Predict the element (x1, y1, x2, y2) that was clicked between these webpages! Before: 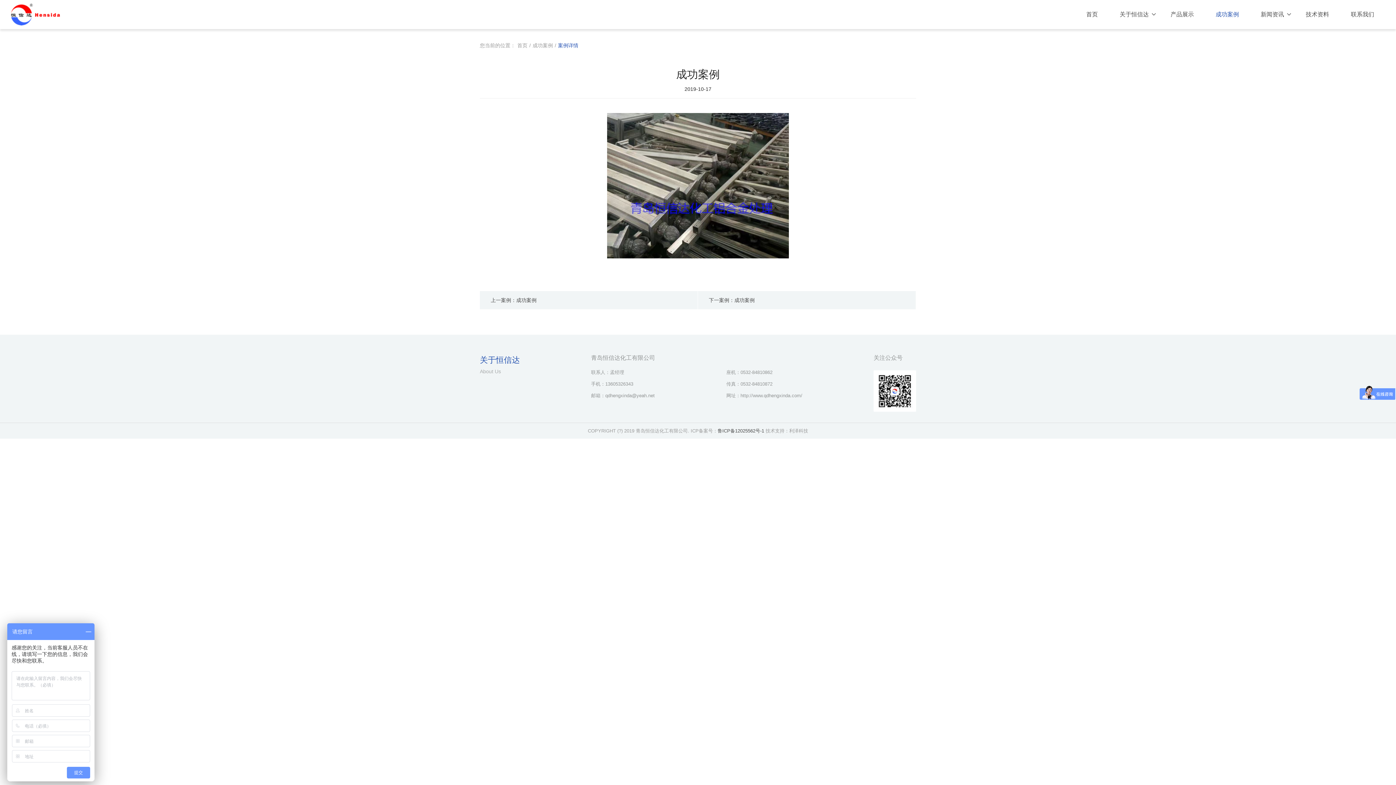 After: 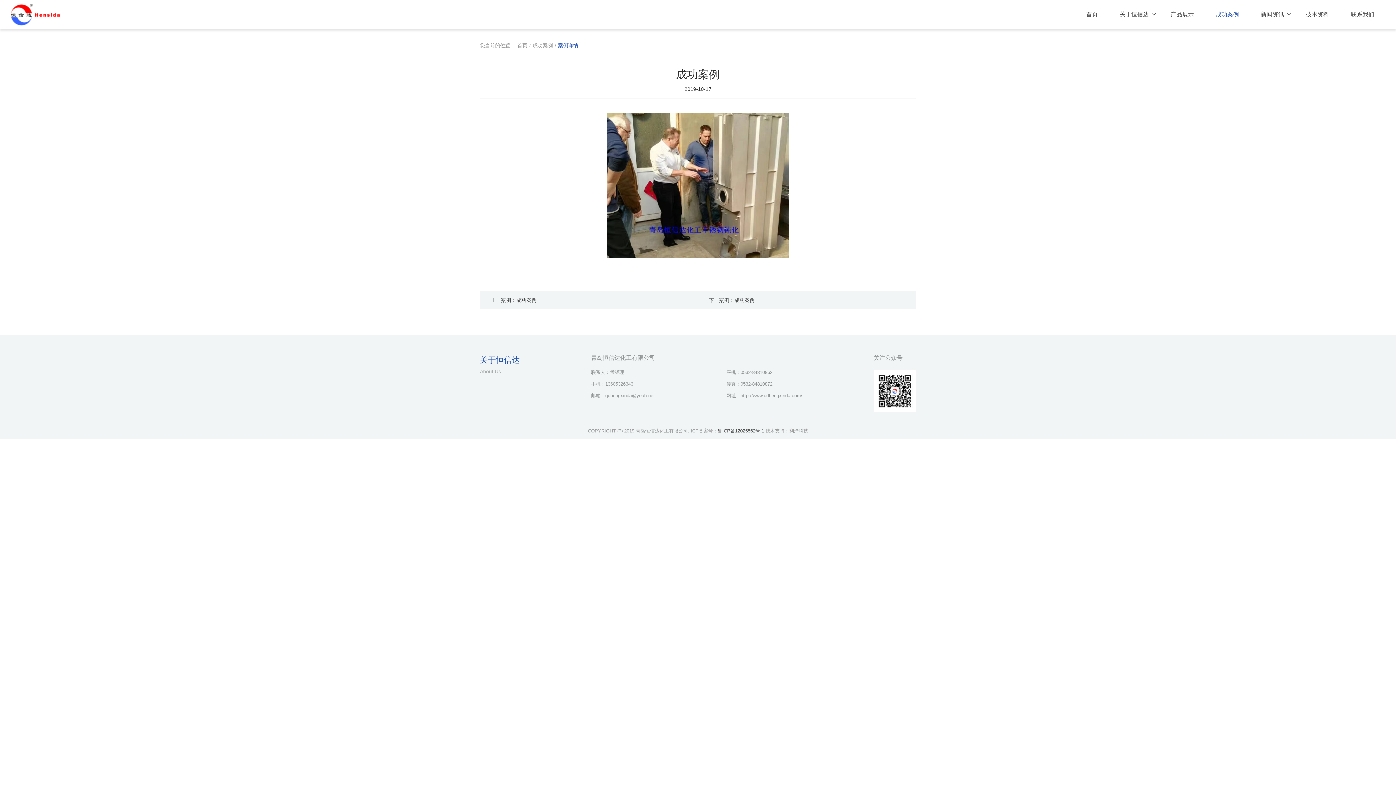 Action: label: 下一案例：成功案例 bbox: (698, 291, 916, 309)